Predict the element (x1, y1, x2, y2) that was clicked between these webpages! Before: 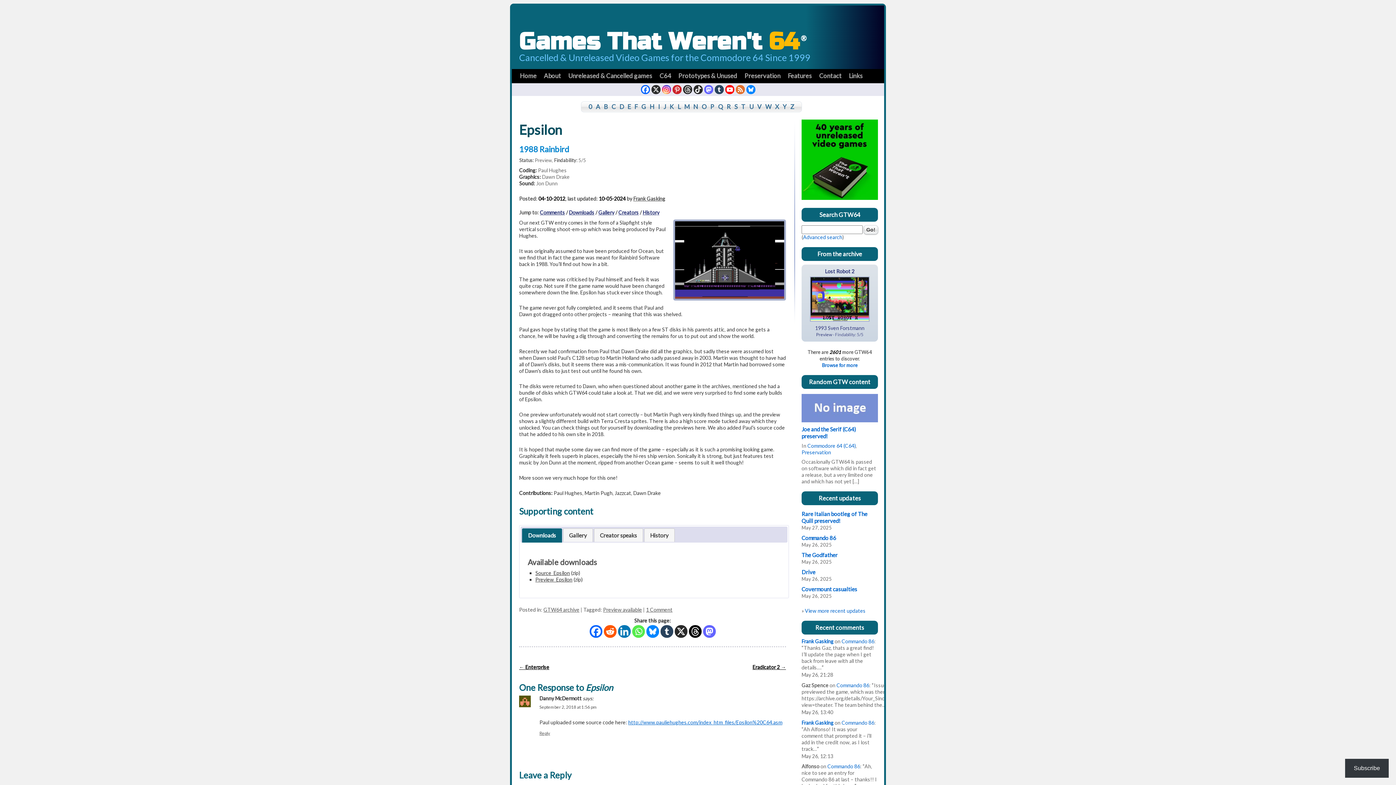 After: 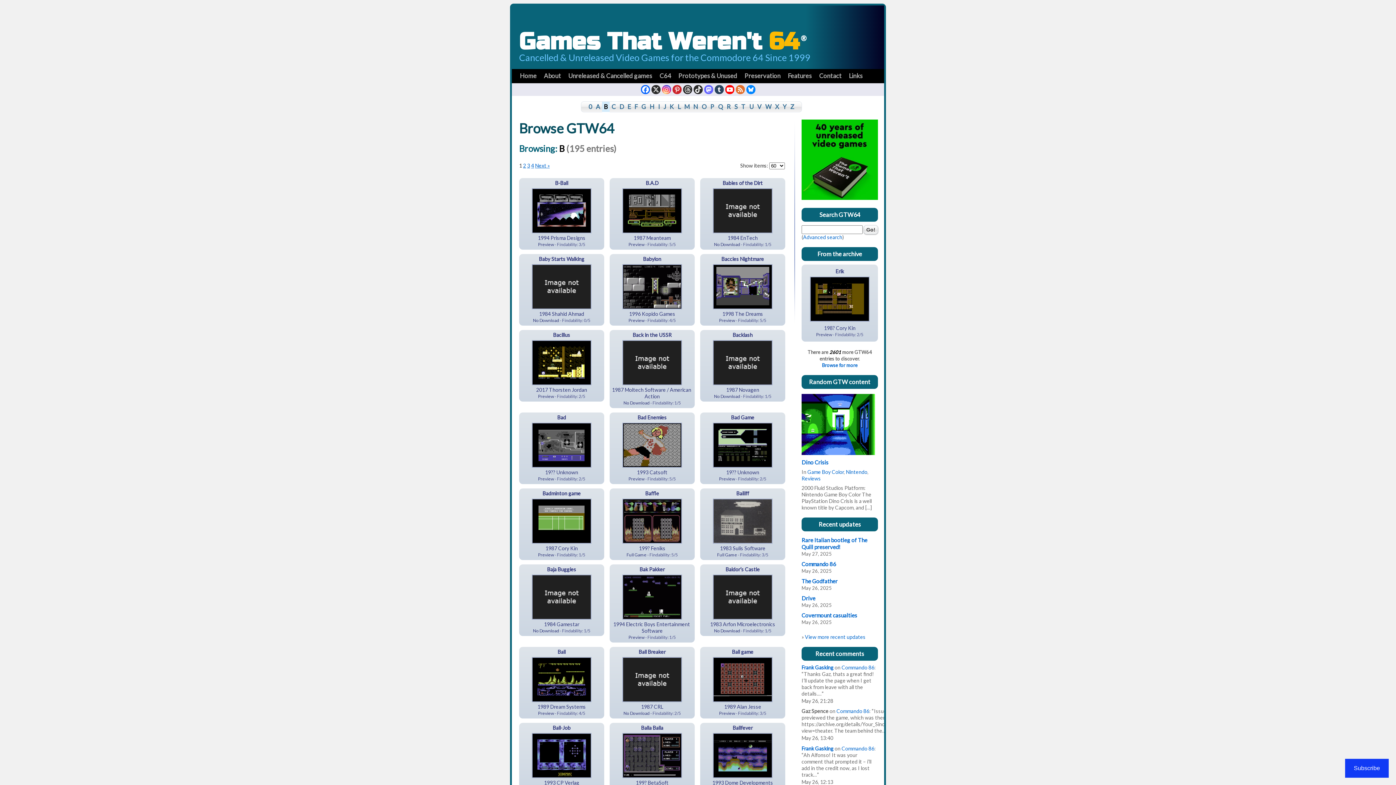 Action: label: B bbox: (602, 101, 609, 112)